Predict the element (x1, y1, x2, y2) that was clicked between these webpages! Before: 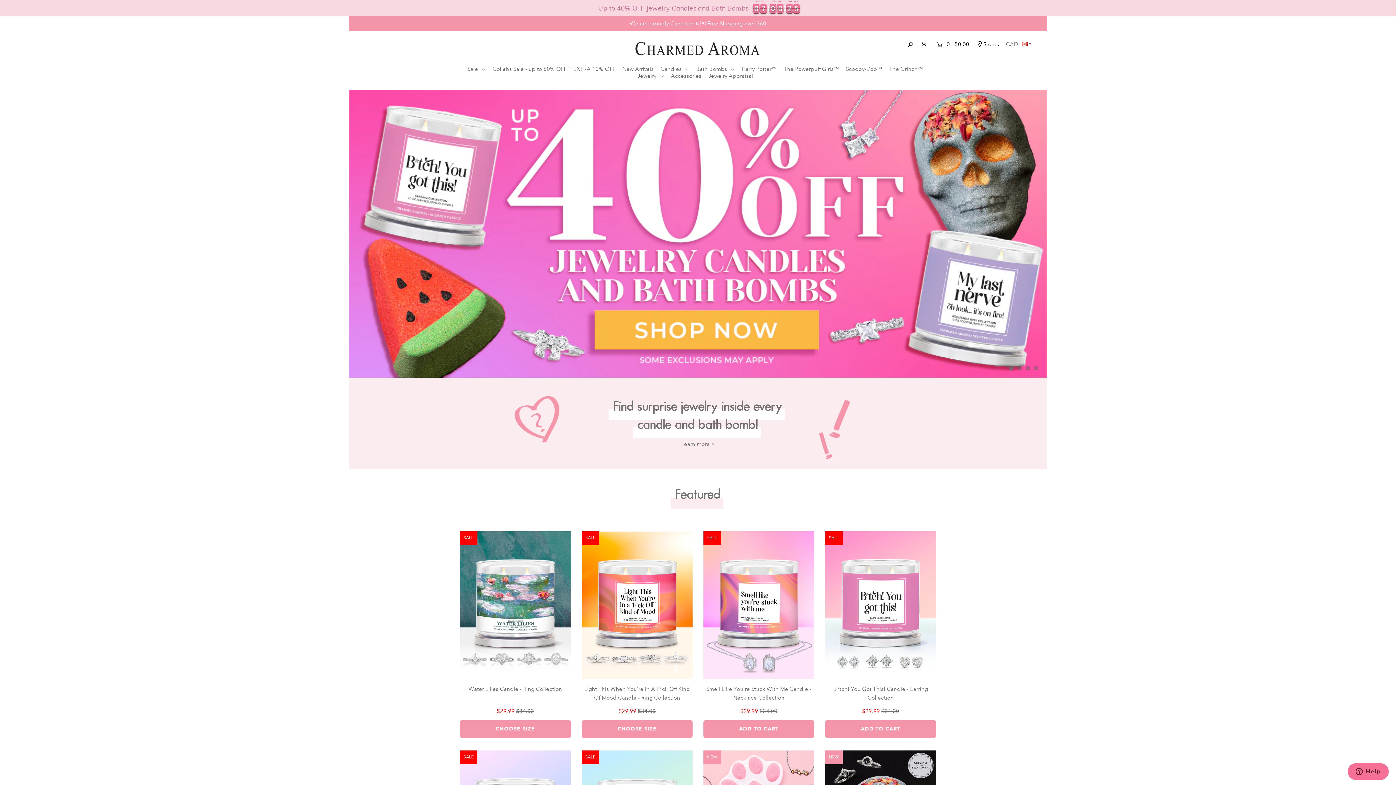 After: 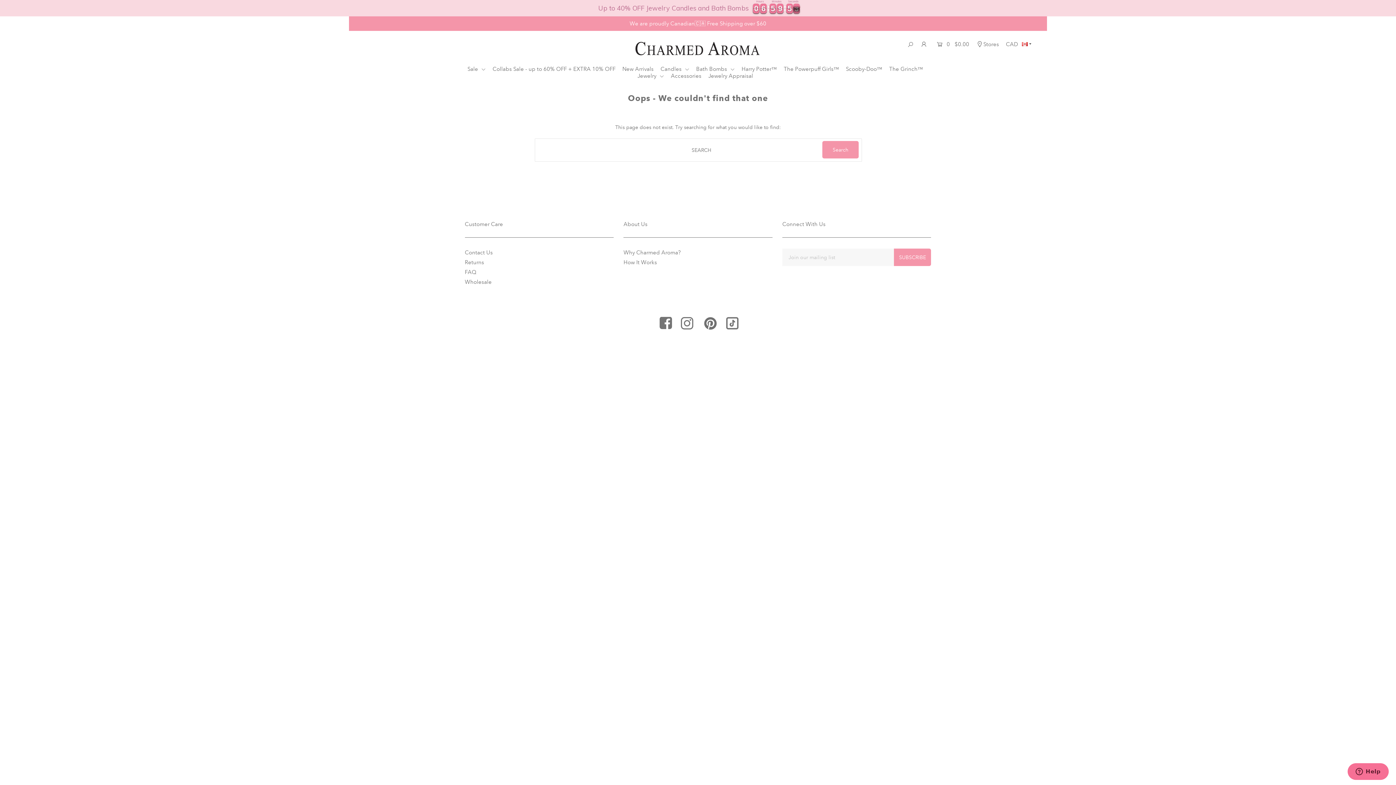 Action: bbox: (976, 35, 999, 53) label: Stores